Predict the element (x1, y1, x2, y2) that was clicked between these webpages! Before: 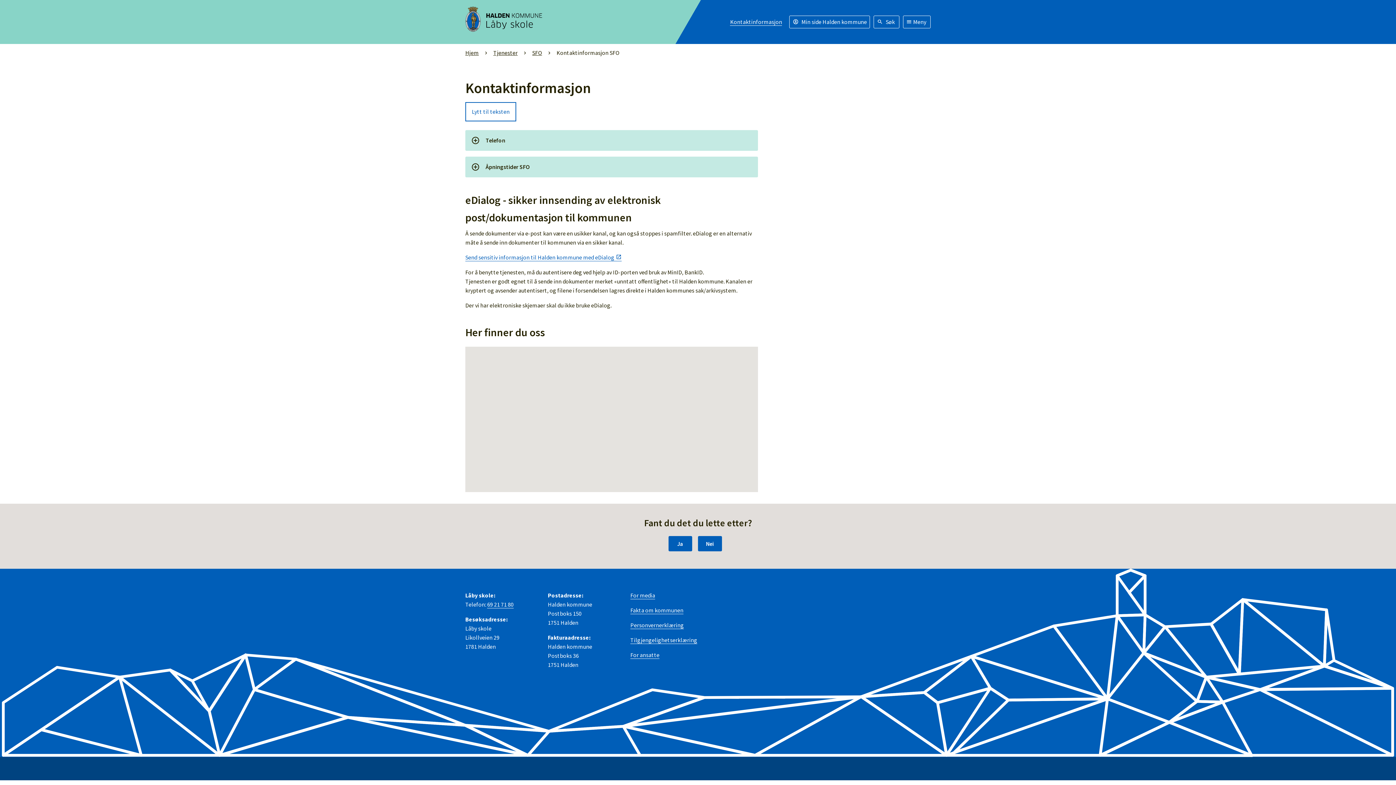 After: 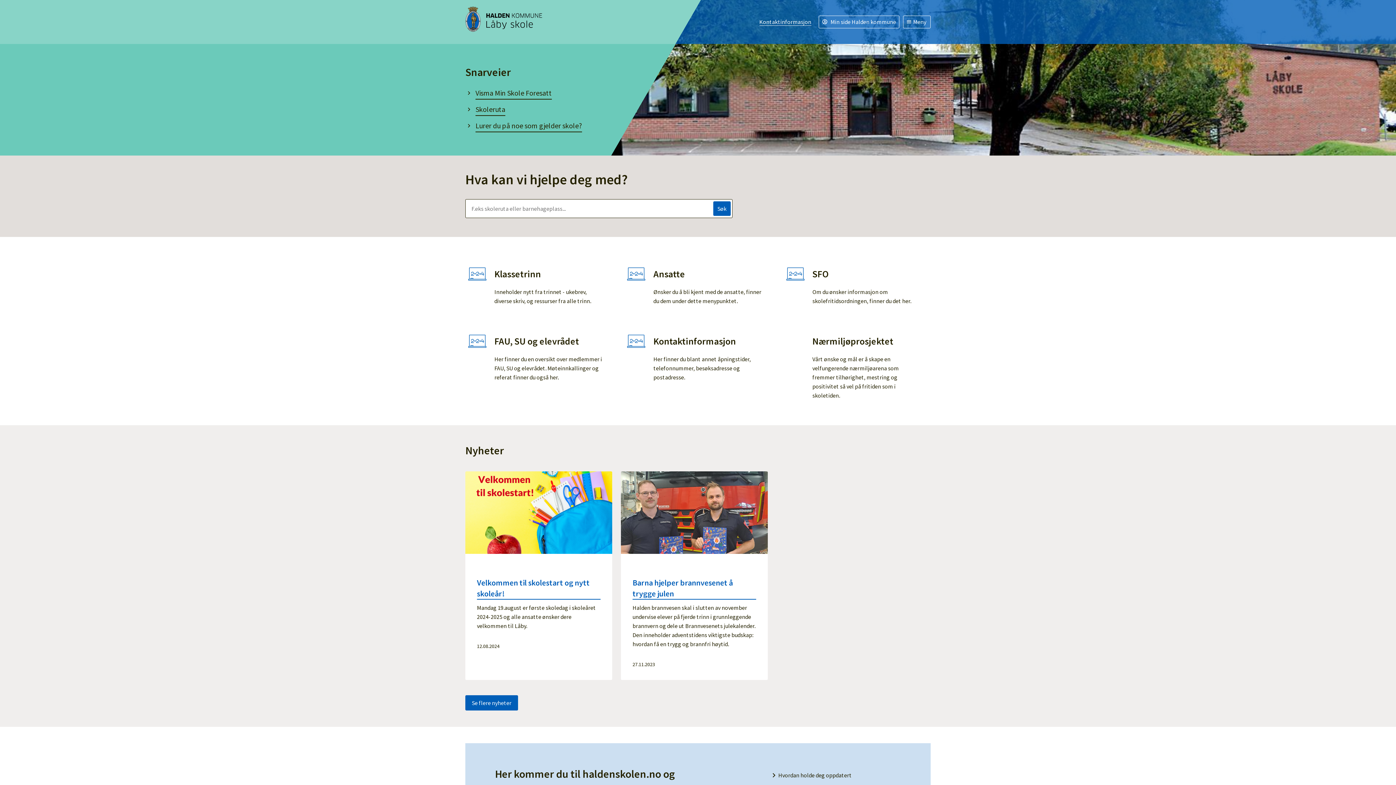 Action: label: Hjem bbox: (465, 48, 478, 57)